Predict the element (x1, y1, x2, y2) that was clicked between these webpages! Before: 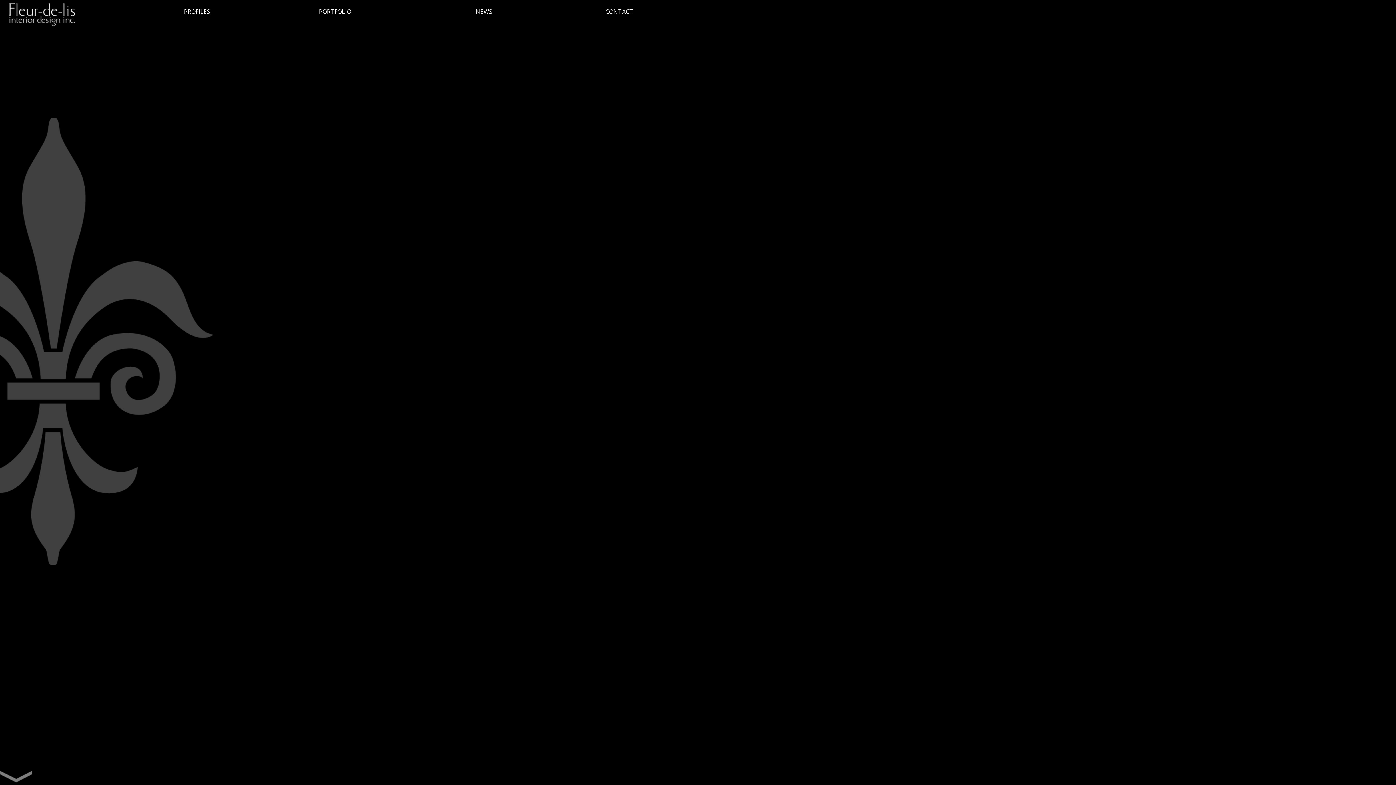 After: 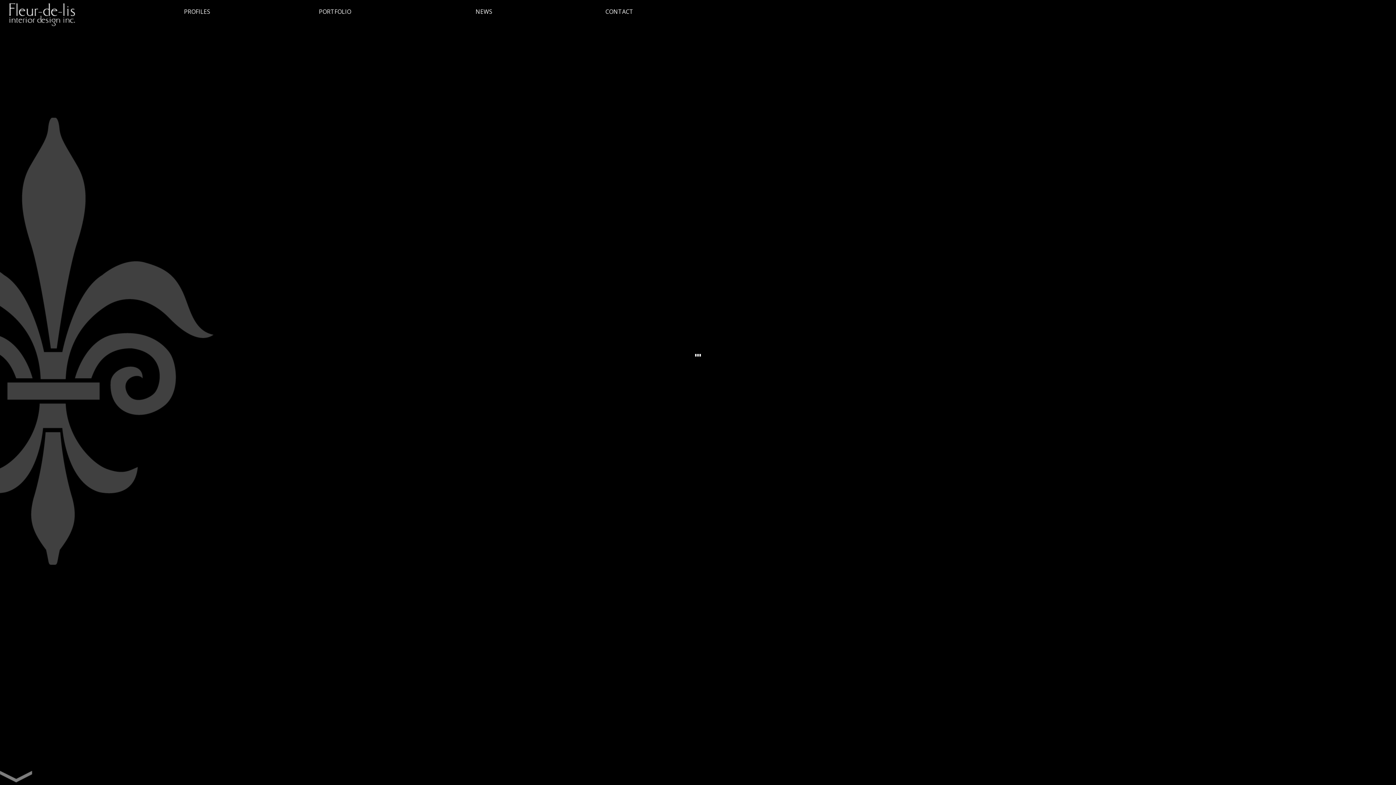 Action: bbox: (364, 0, 503, 16) label: NEWS